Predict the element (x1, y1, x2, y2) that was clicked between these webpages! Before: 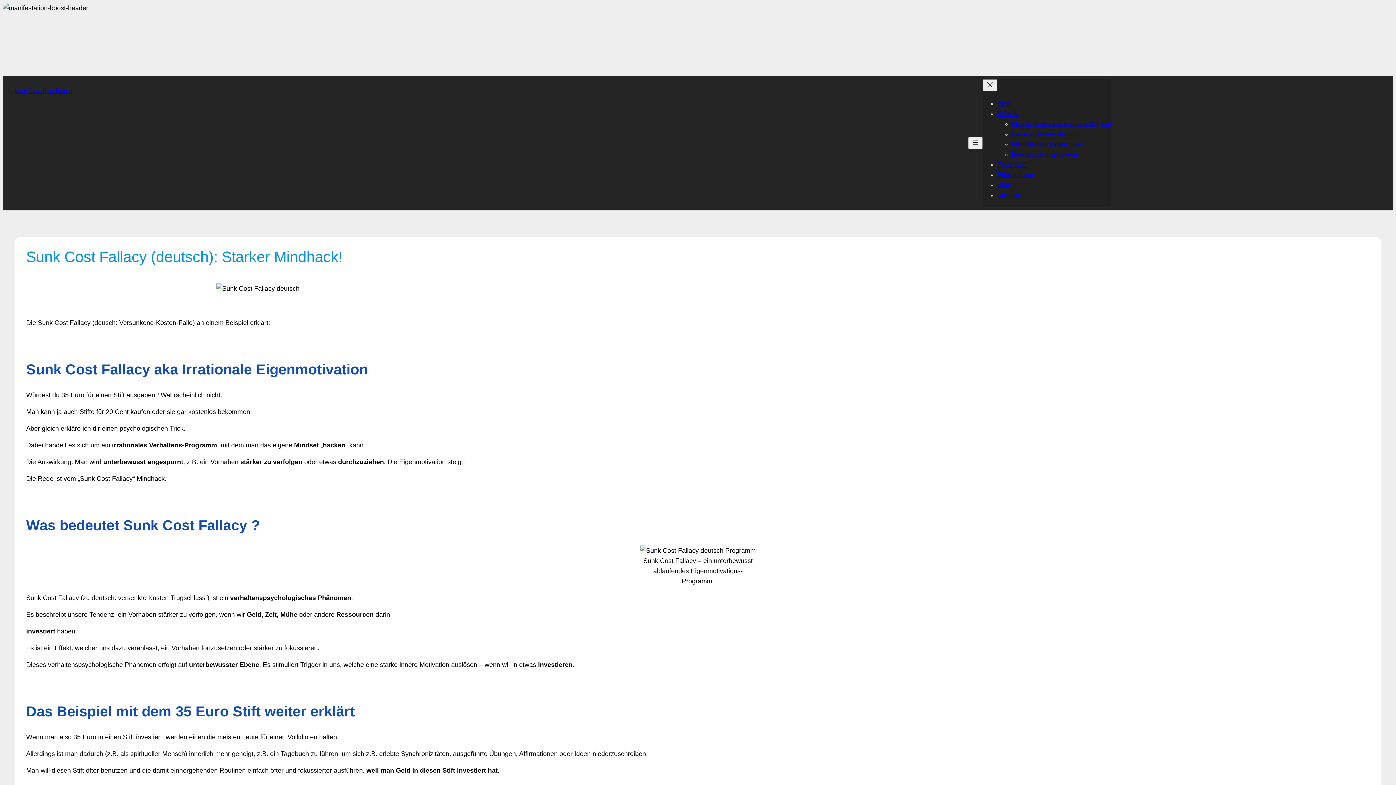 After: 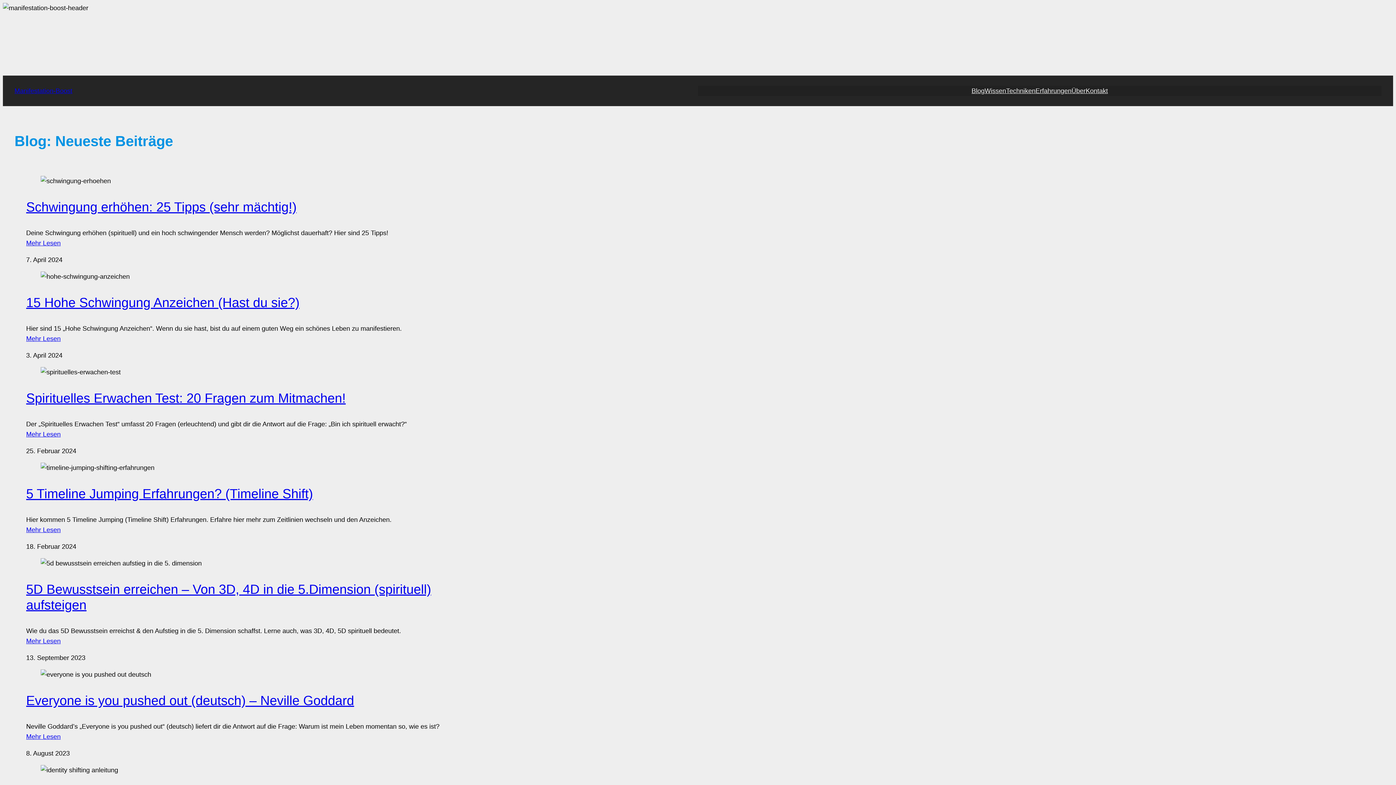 Action: label: Blog bbox: (997, 100, 1010, 107)